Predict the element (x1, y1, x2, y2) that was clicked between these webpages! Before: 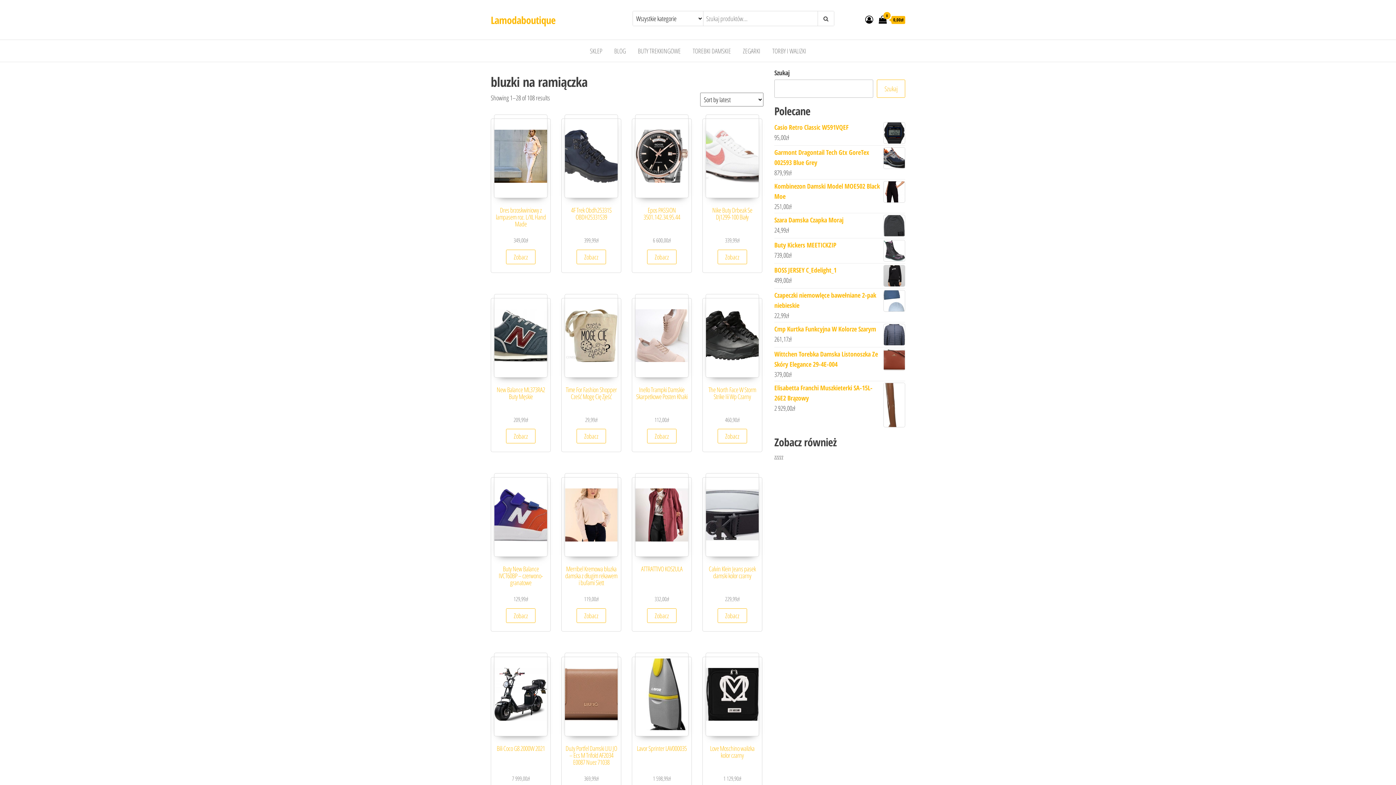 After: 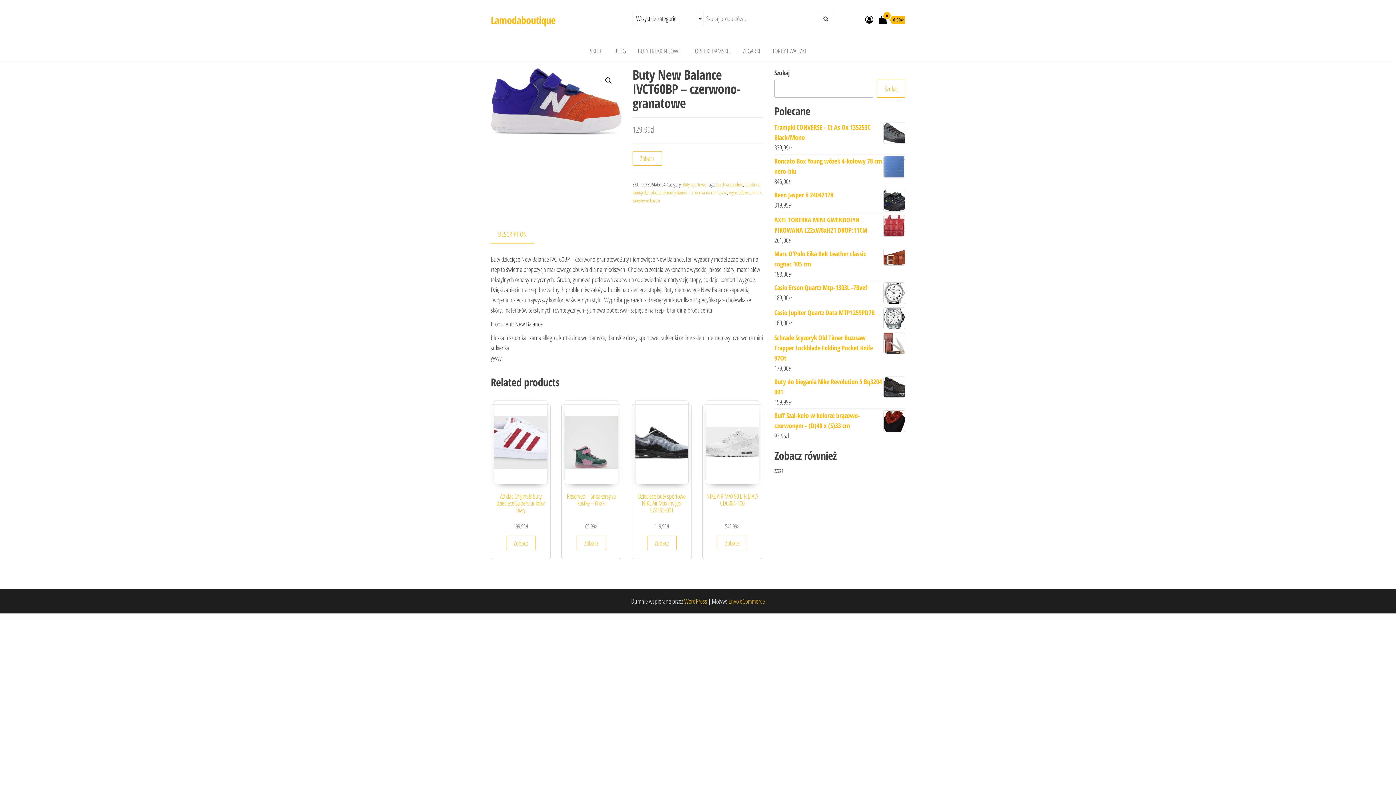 Action: label: Buty New Balance IVCT60BP – czerwono-granatowe
129,99zł bbox: (494, 473, 547, 604)